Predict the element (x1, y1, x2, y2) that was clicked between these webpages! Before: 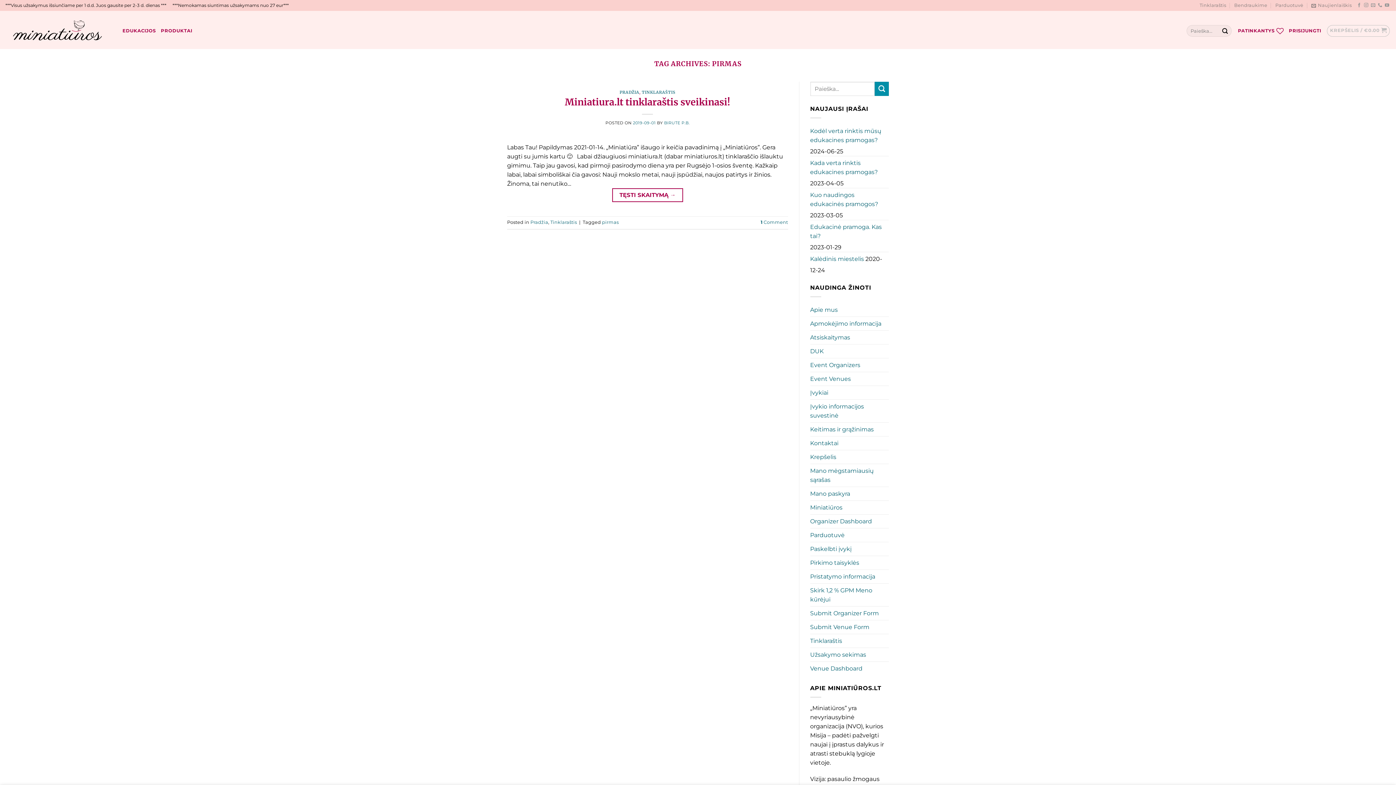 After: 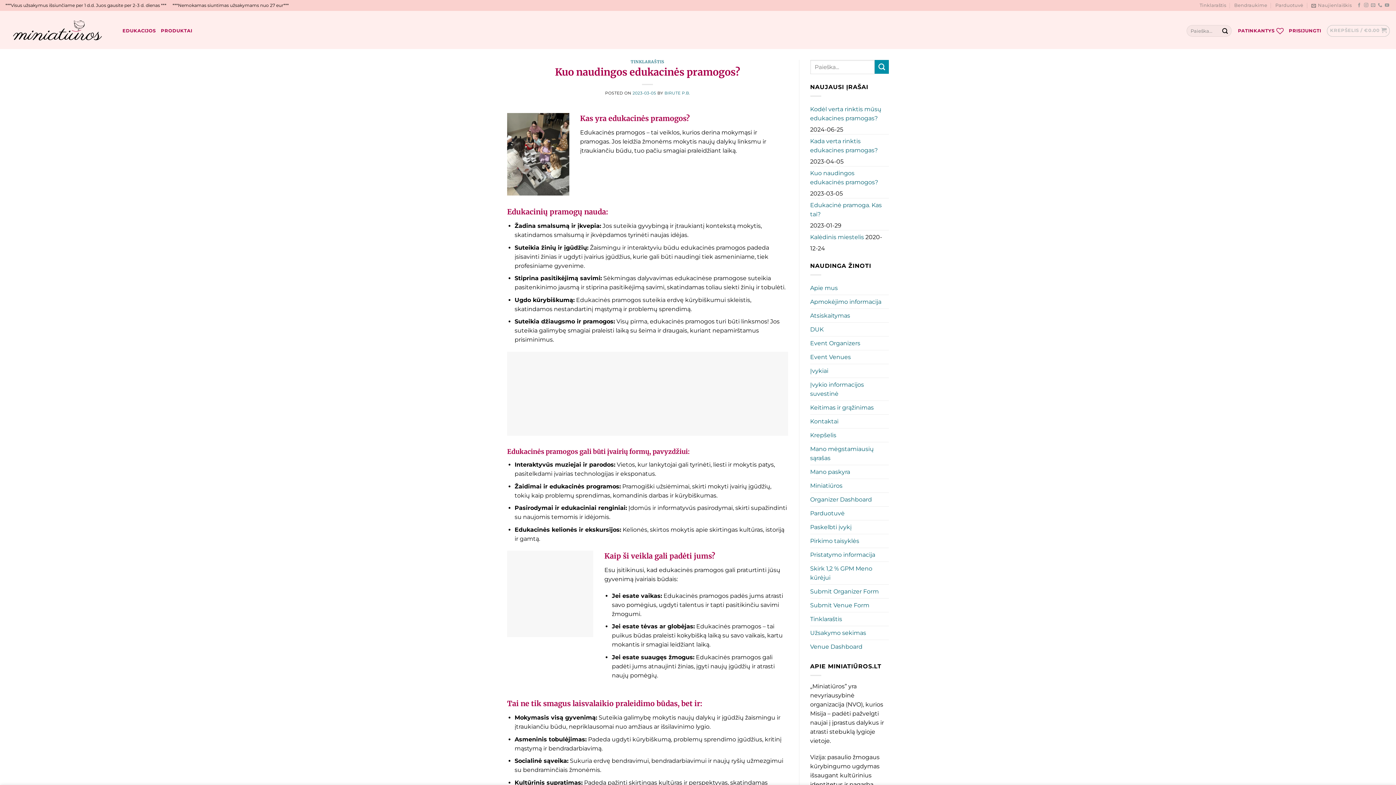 Action: bbox: (810, 188, 889, 210) label: Kuo naudingos edukacinės pramogos?